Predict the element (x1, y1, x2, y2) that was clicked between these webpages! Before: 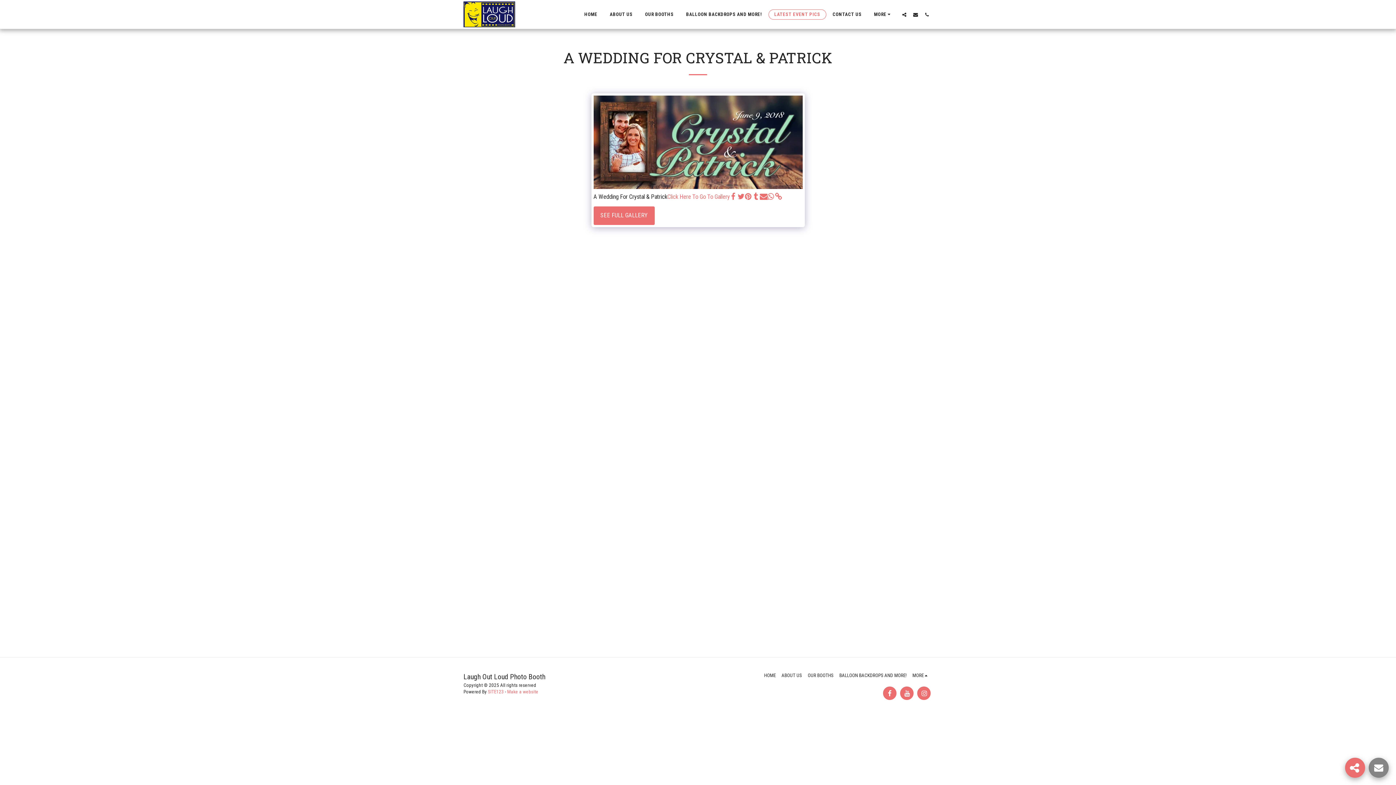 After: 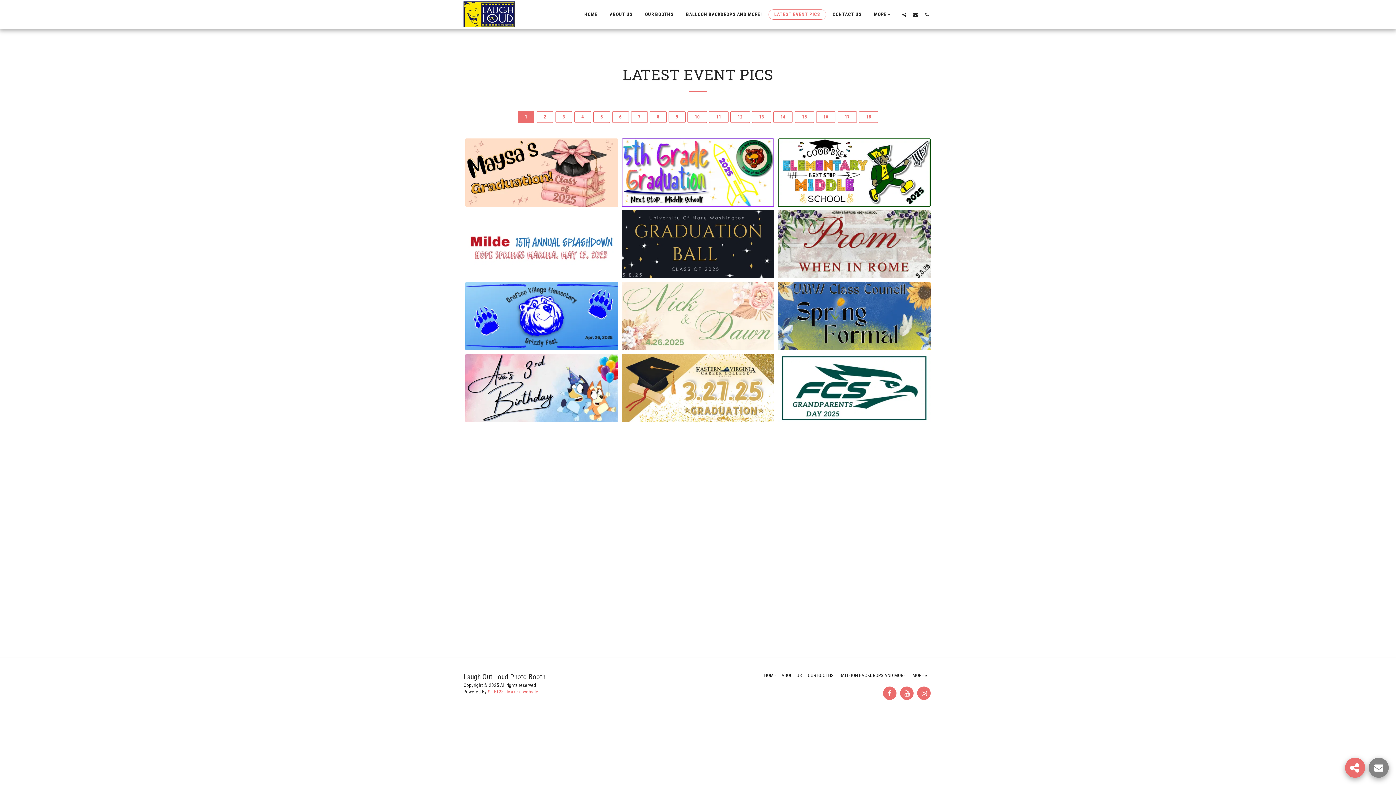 Action: label: SEE FULL GALLERY bbox: (593, 206, 654, 225)